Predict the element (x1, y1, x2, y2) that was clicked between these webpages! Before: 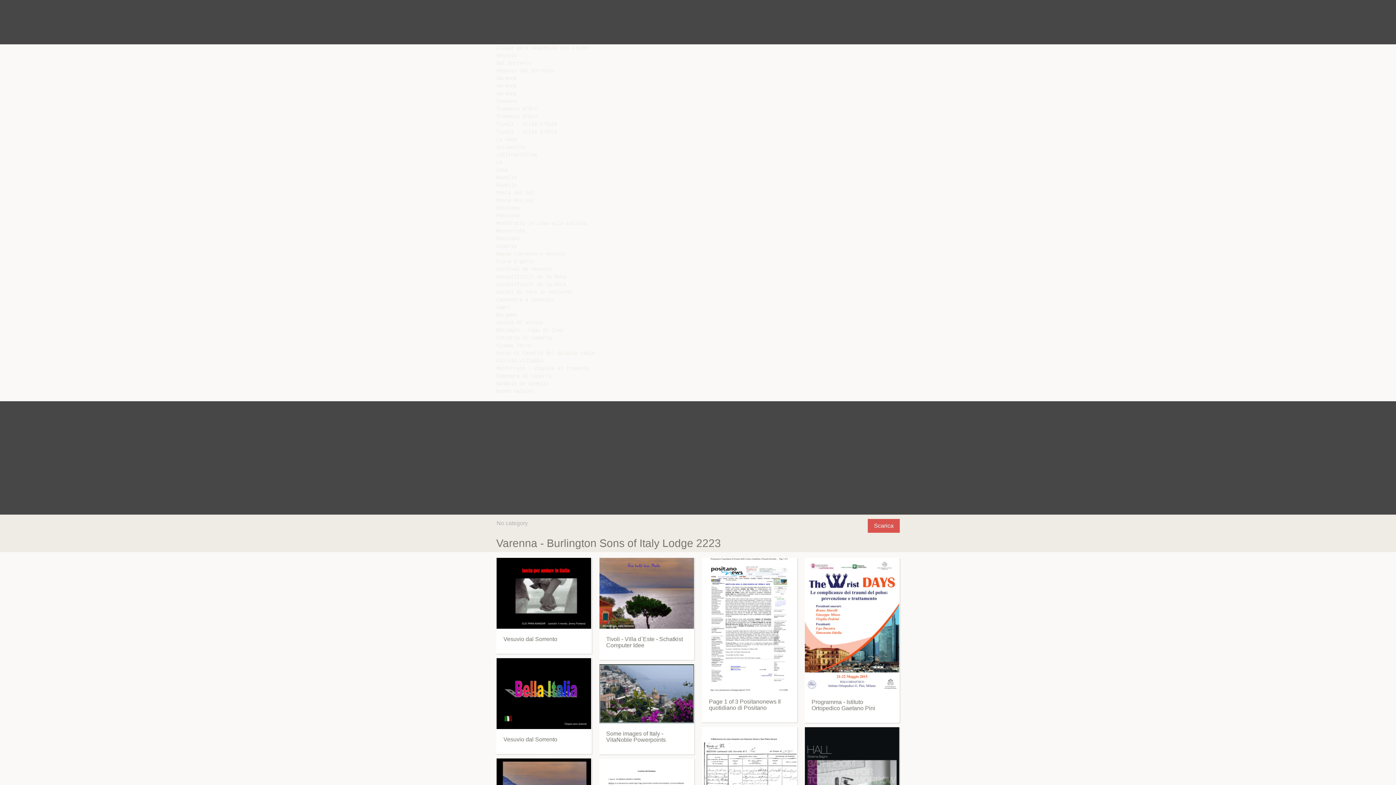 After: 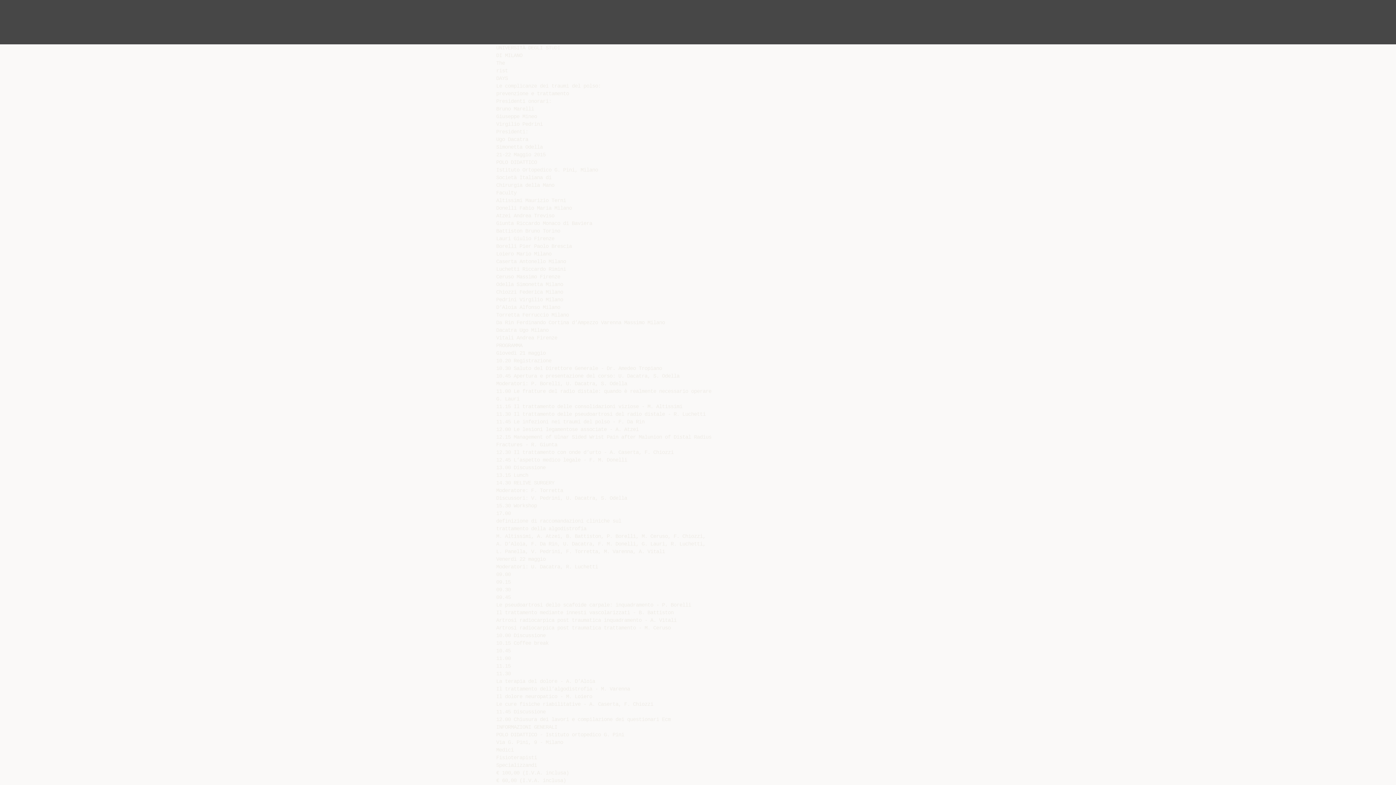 Action: bbox: (804, 558, 900, 692)